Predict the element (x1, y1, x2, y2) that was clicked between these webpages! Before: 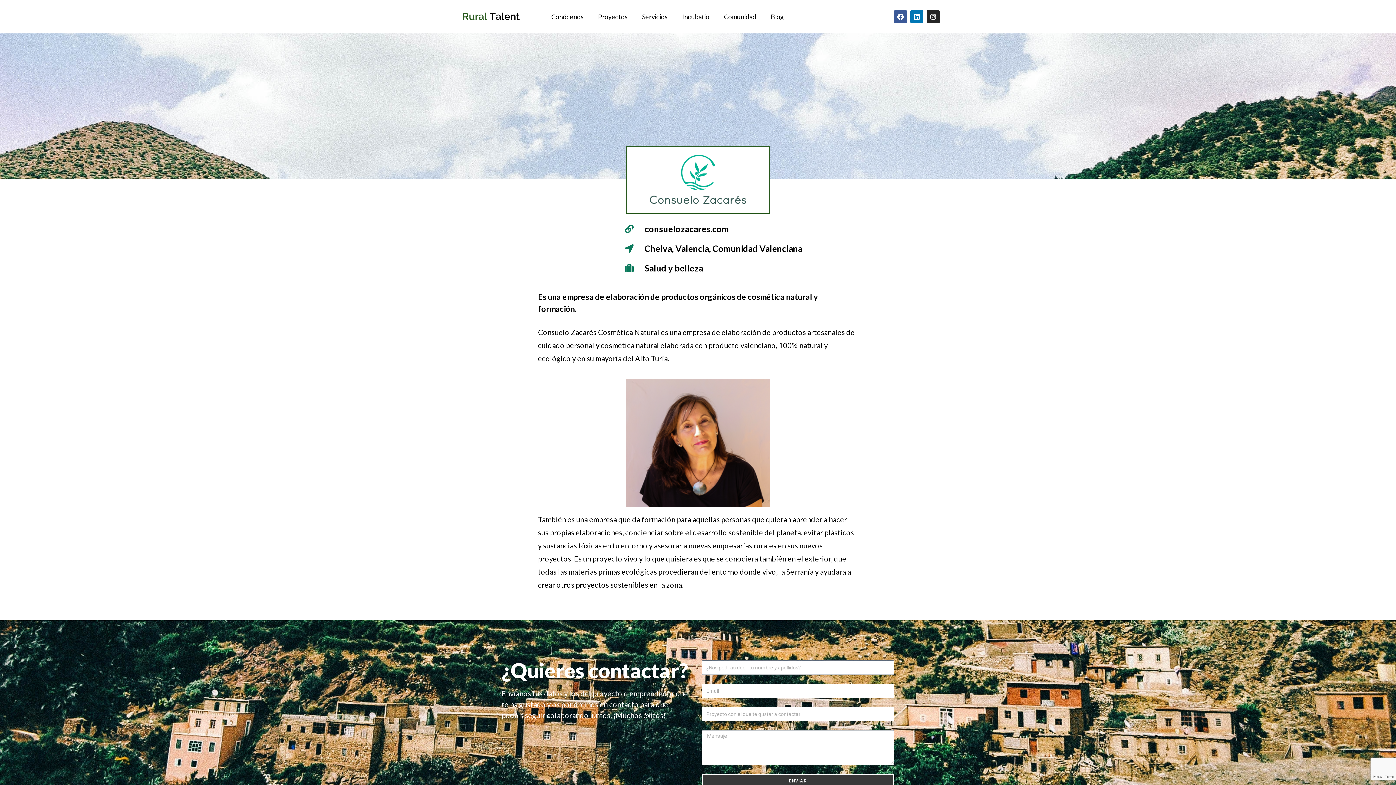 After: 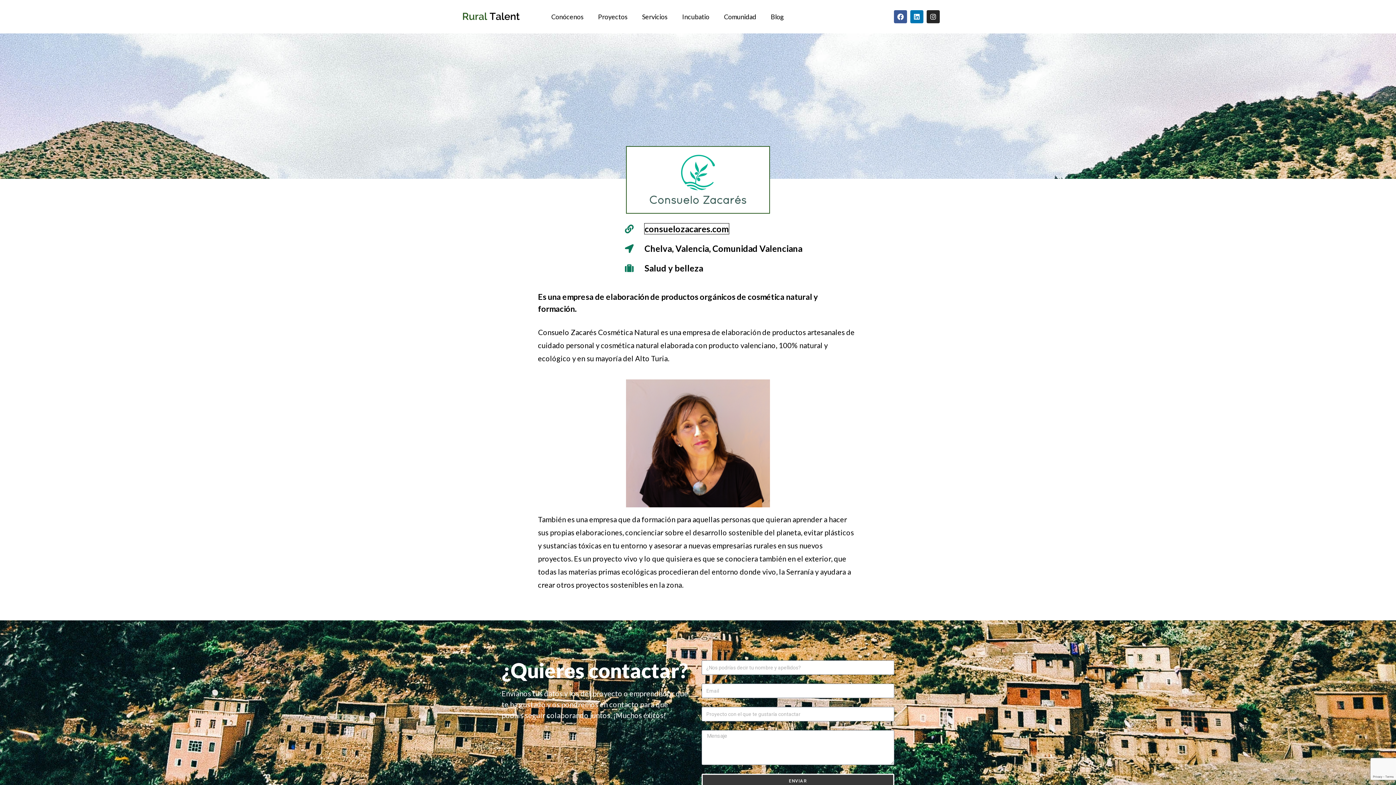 Action: bbox: (644, 223, 729, 234) label: consuelozacares.com